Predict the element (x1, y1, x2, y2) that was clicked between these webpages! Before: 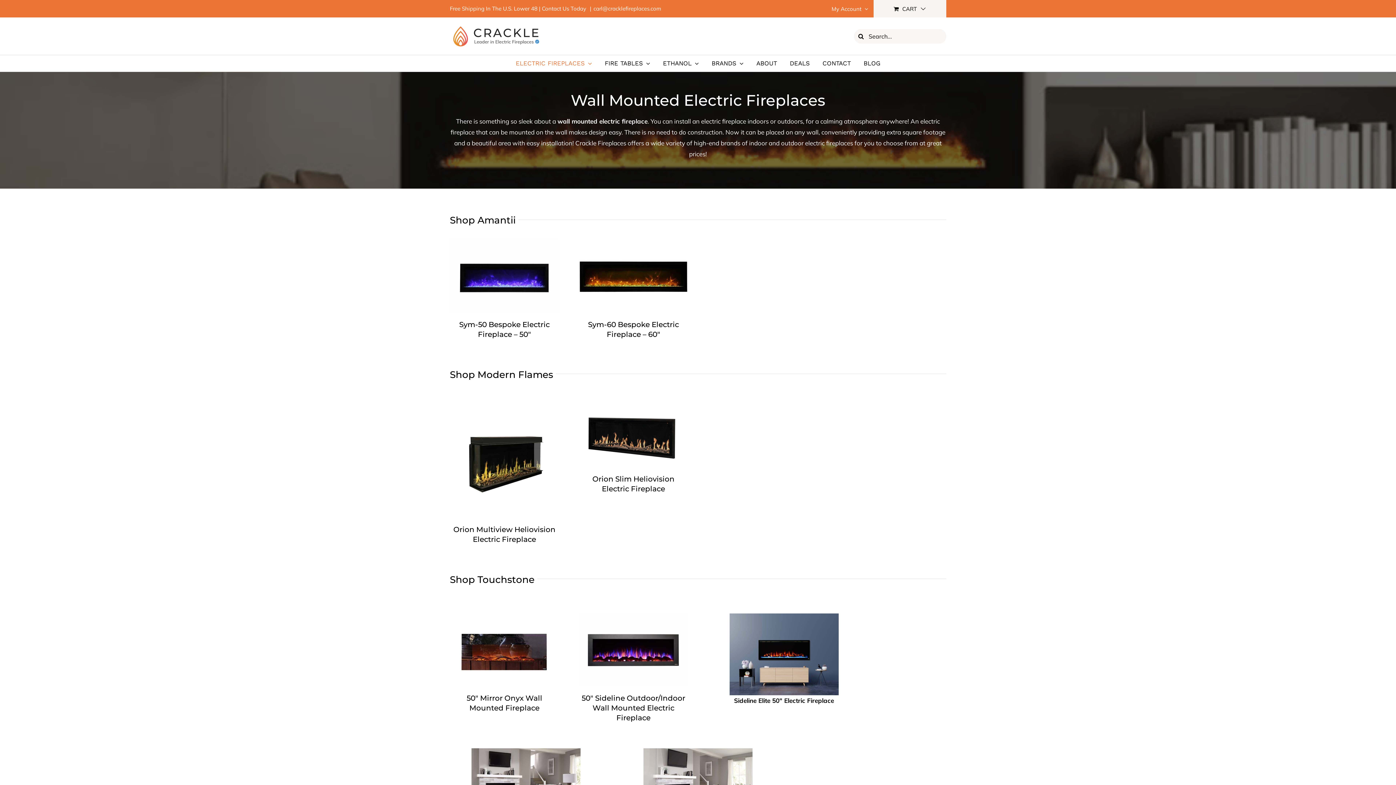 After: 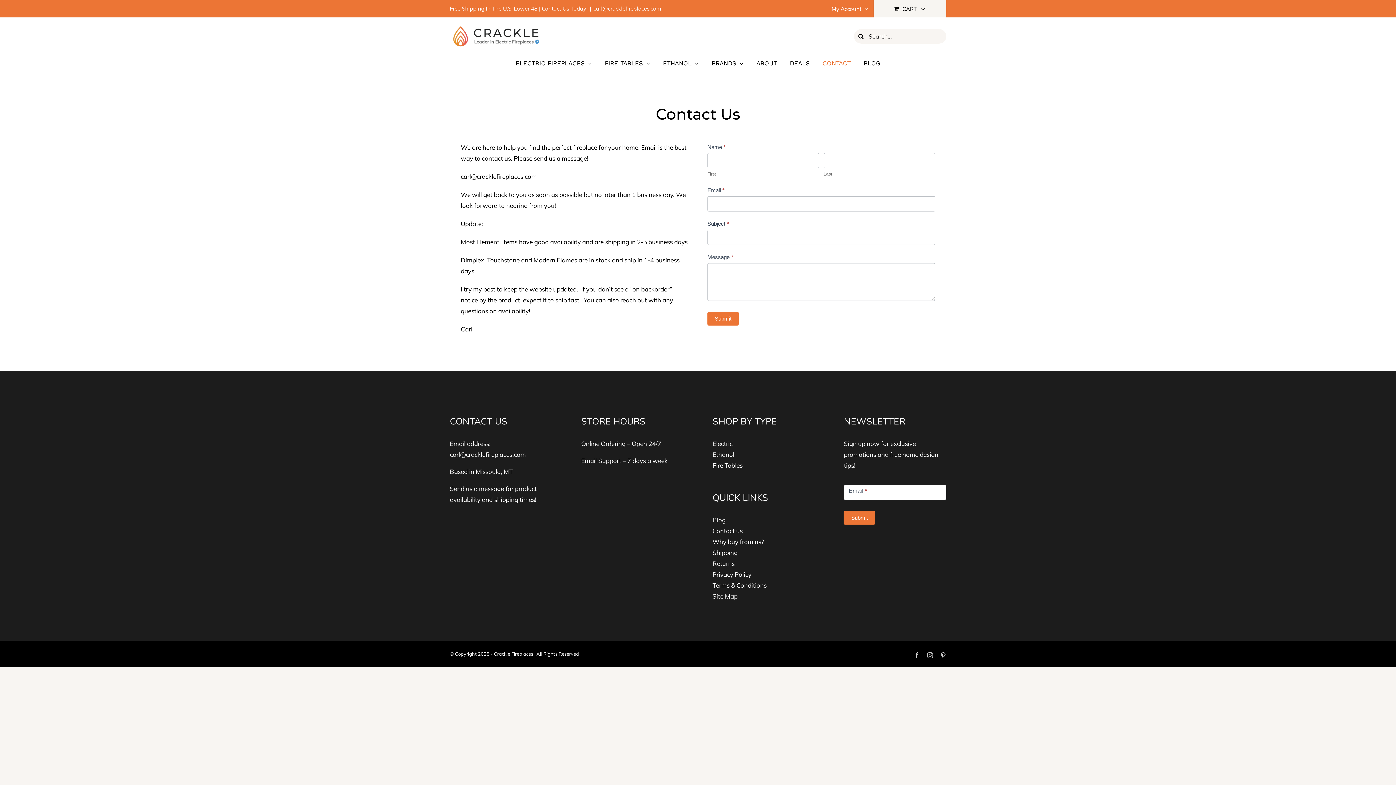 Action: label: CONTACT bbox: (822, 55, 851, 71)